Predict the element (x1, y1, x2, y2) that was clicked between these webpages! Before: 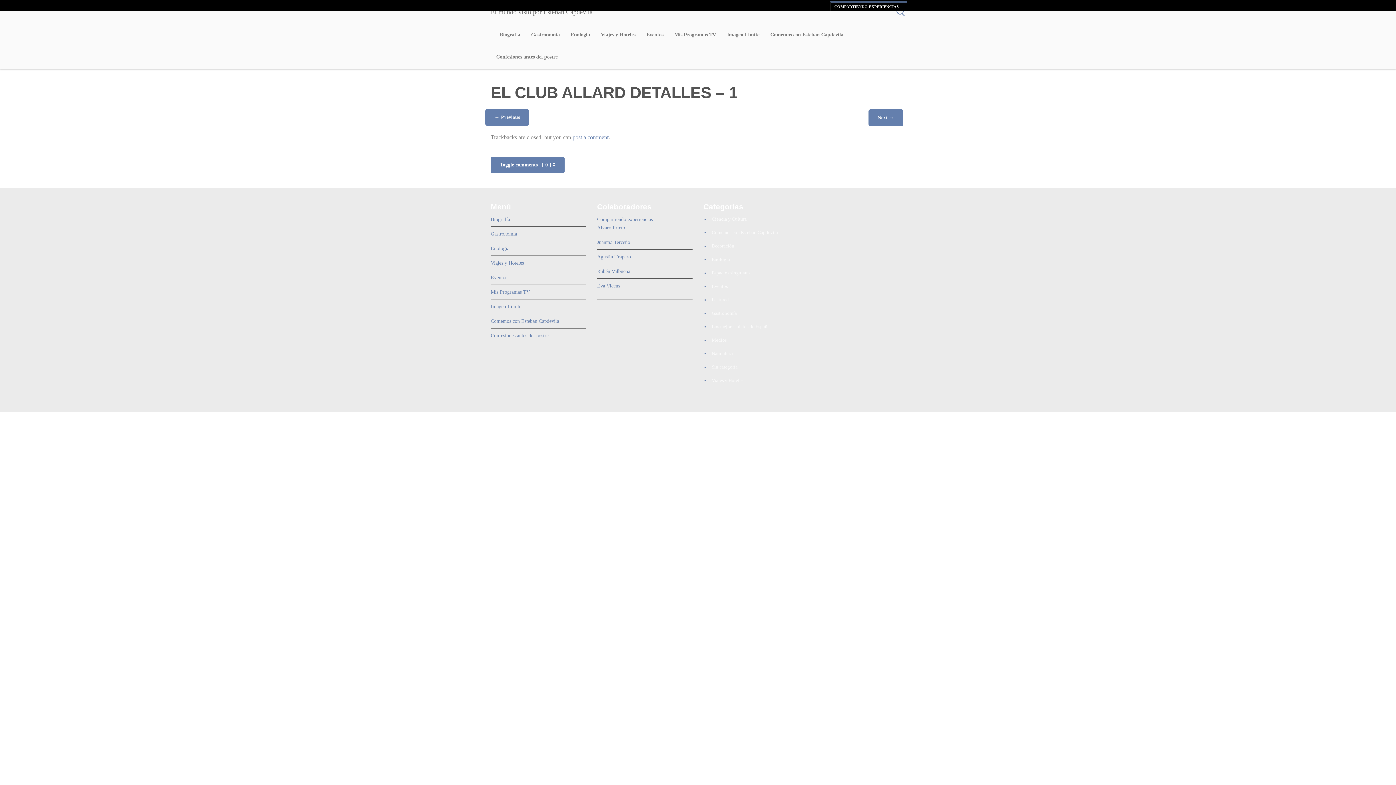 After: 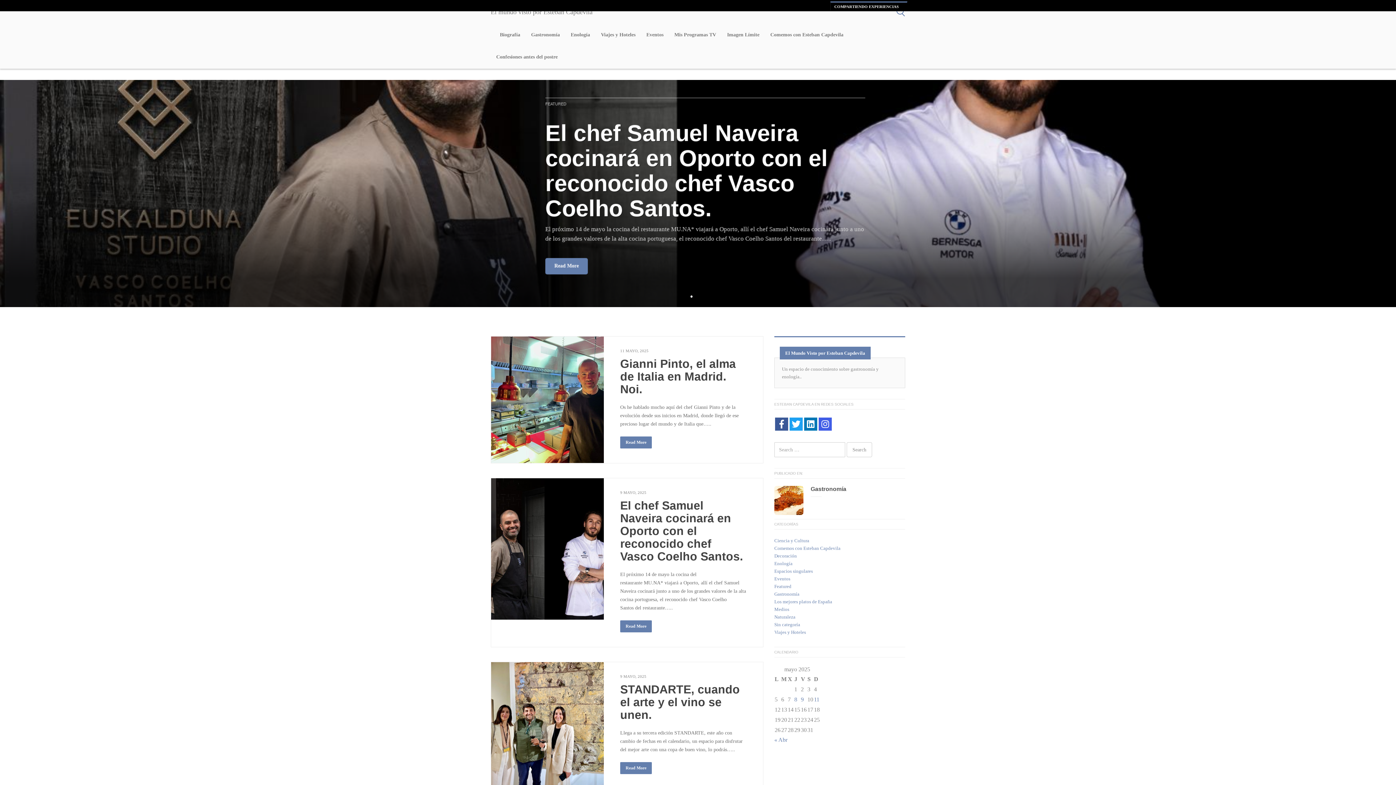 Action: label: Compartiendo experiencias bbox: (597, 216, 652, 222)